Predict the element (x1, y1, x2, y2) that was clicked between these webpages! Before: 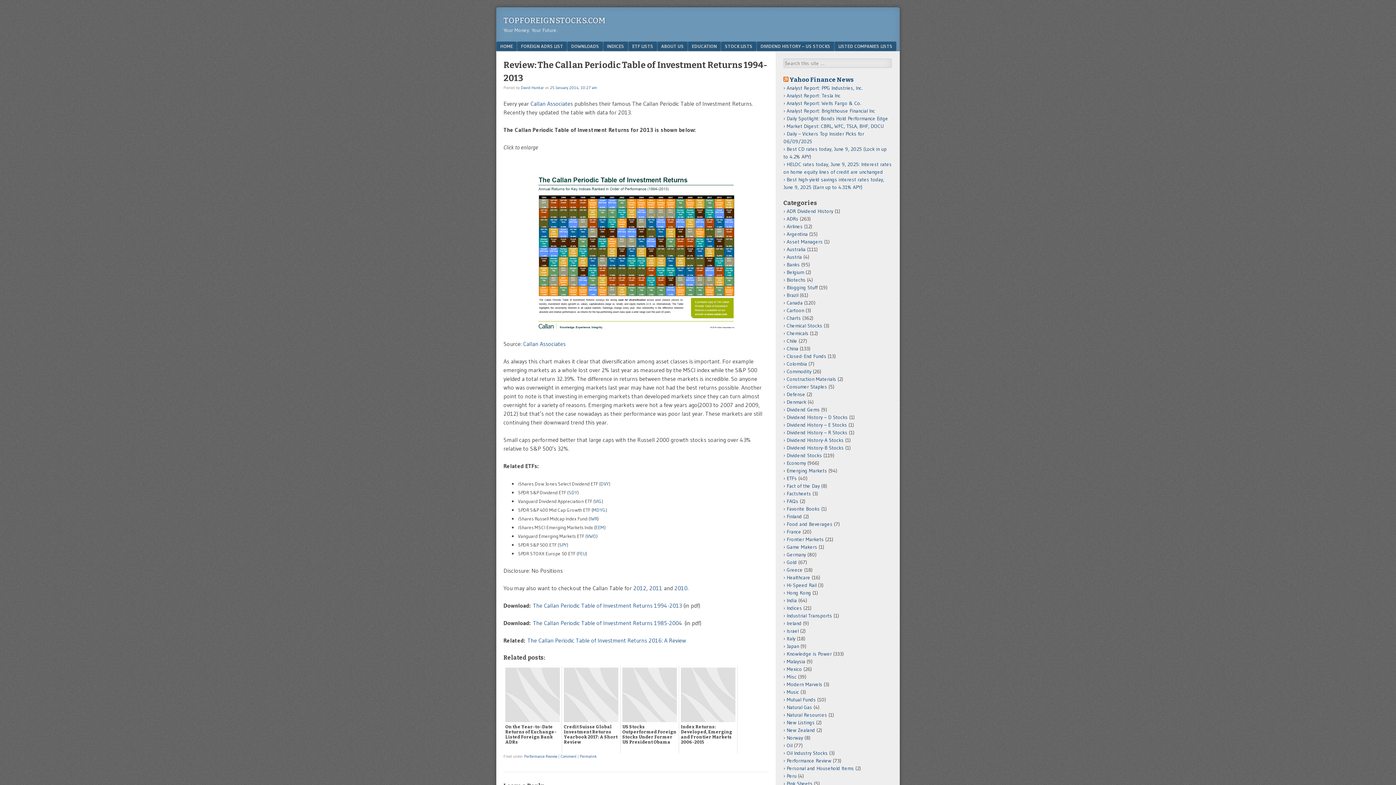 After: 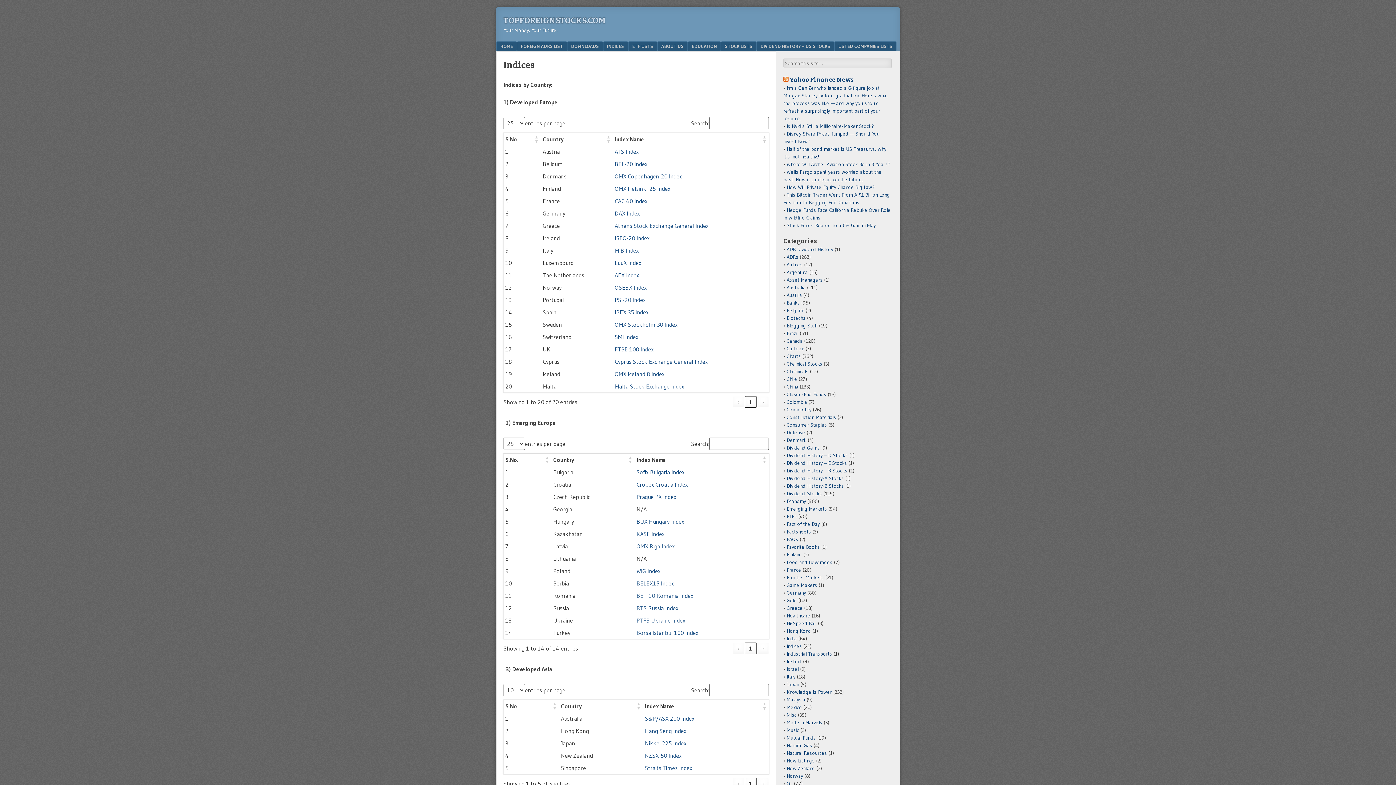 Action: label: INDICES bbox: (603, 41, 628, 51)